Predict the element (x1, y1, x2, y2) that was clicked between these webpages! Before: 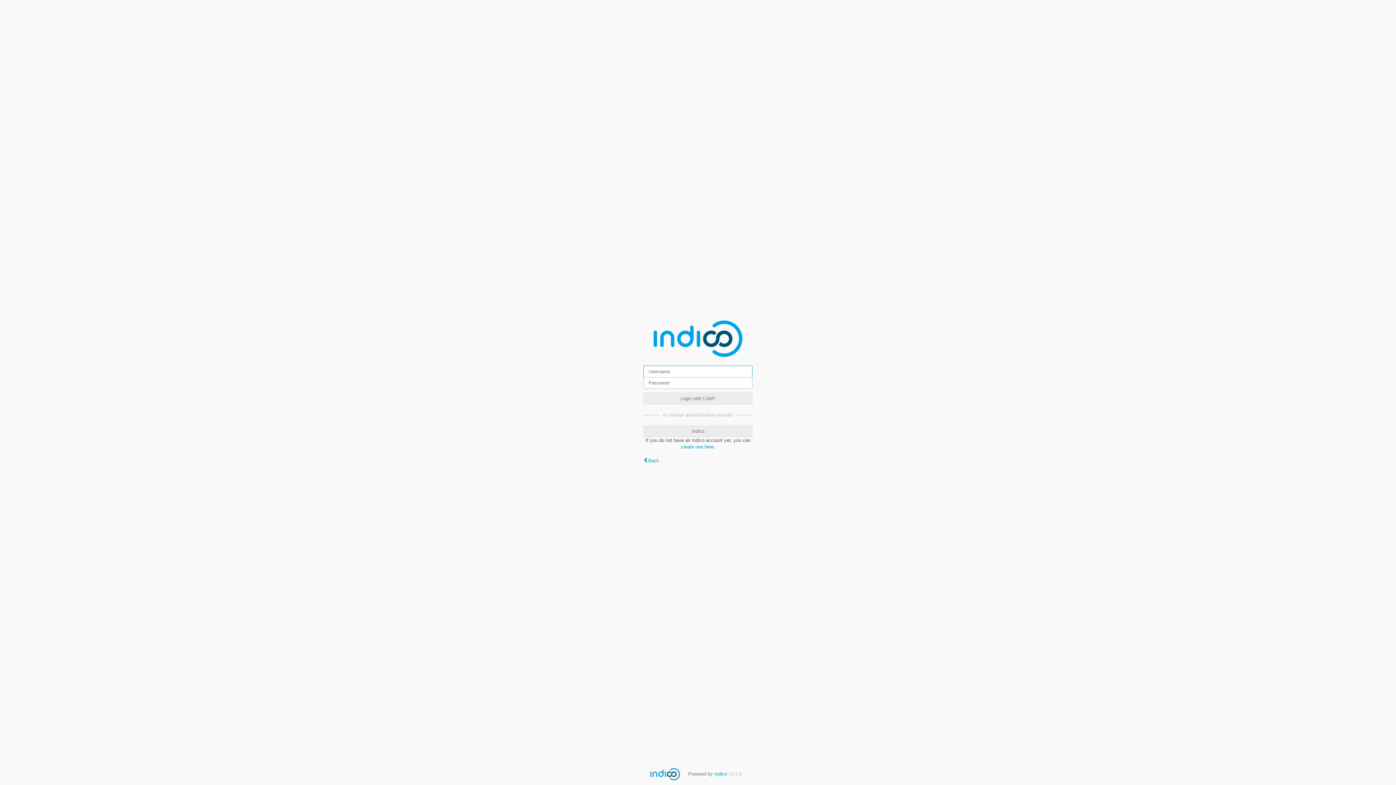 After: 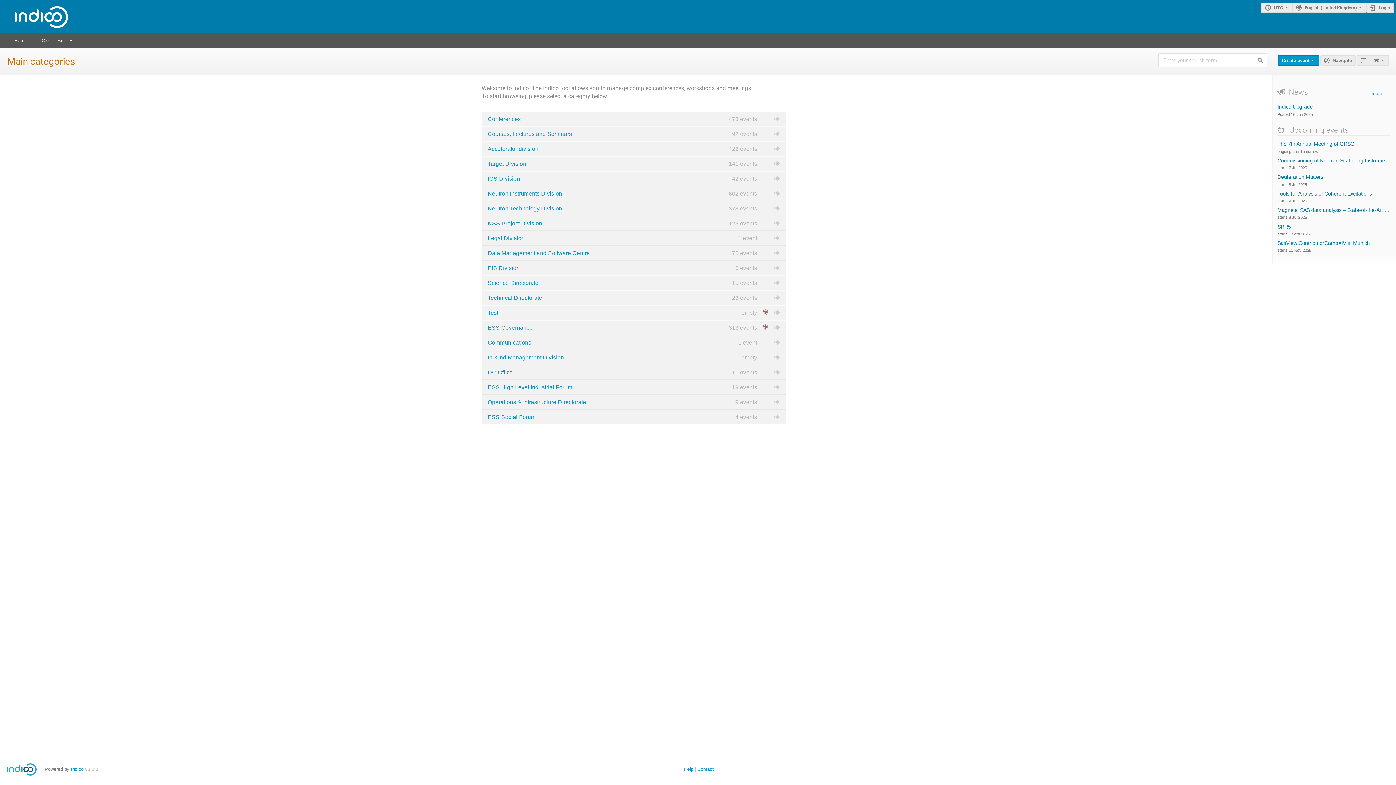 Action: bbox: (643, 458, 659, 463) label: Back